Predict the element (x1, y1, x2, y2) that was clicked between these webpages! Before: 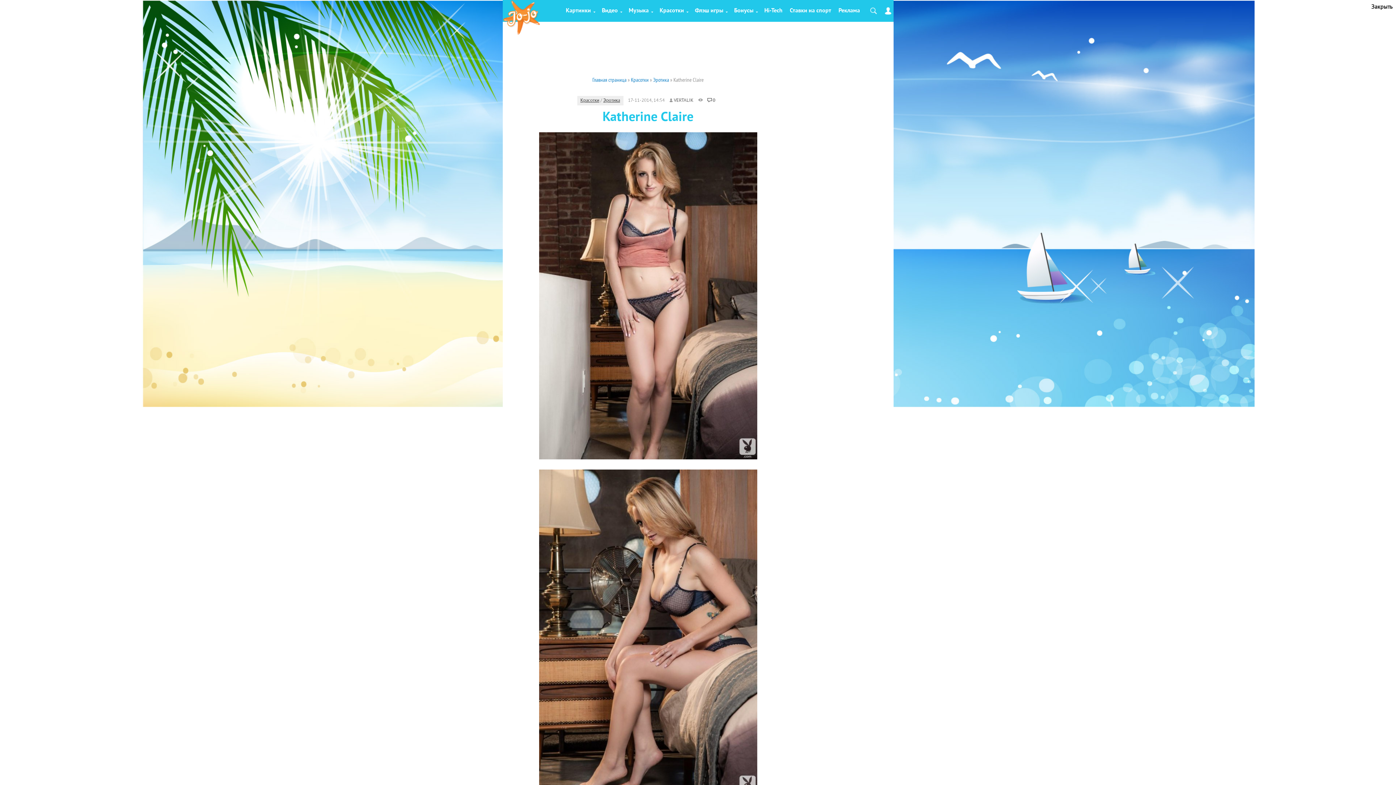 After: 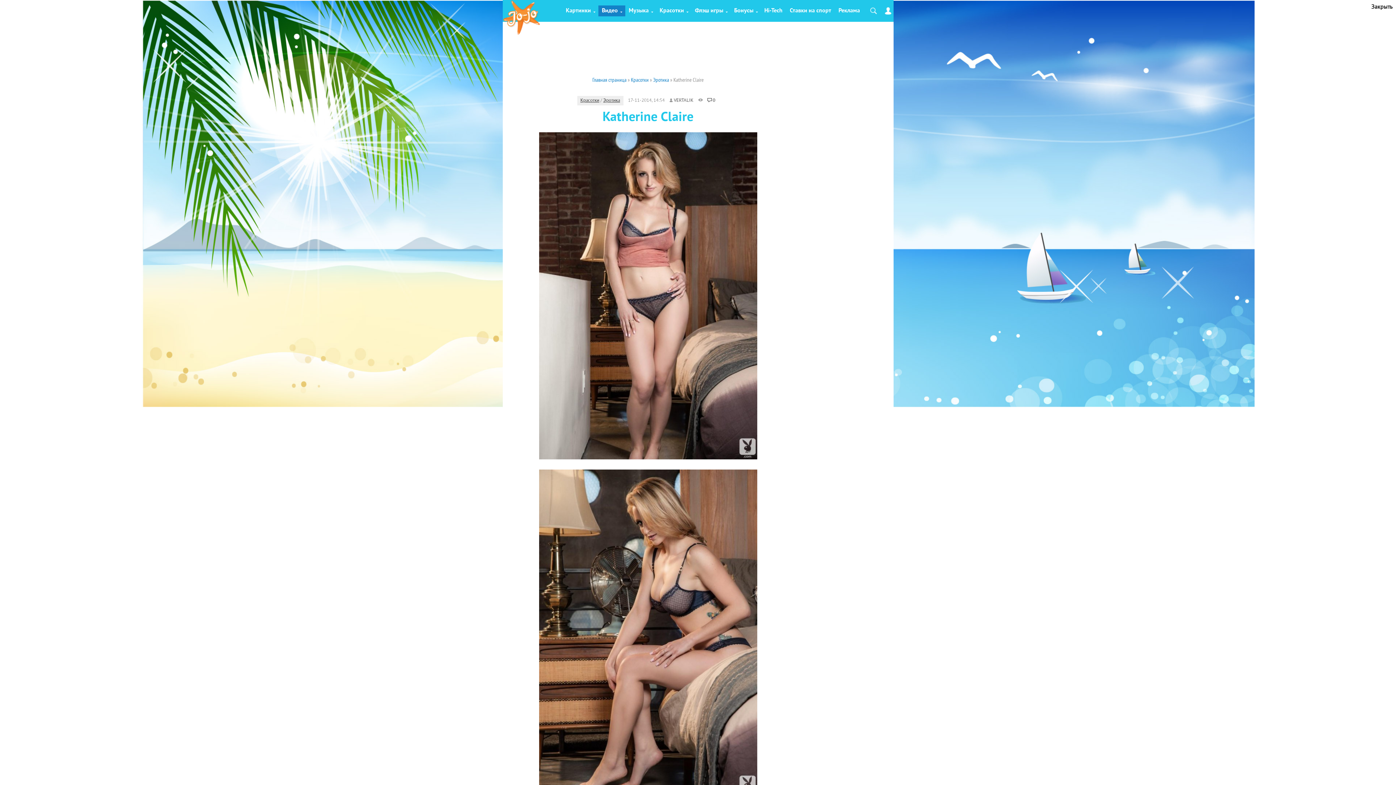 Action: bbox: (598, 5, 625, 16) label: Видео